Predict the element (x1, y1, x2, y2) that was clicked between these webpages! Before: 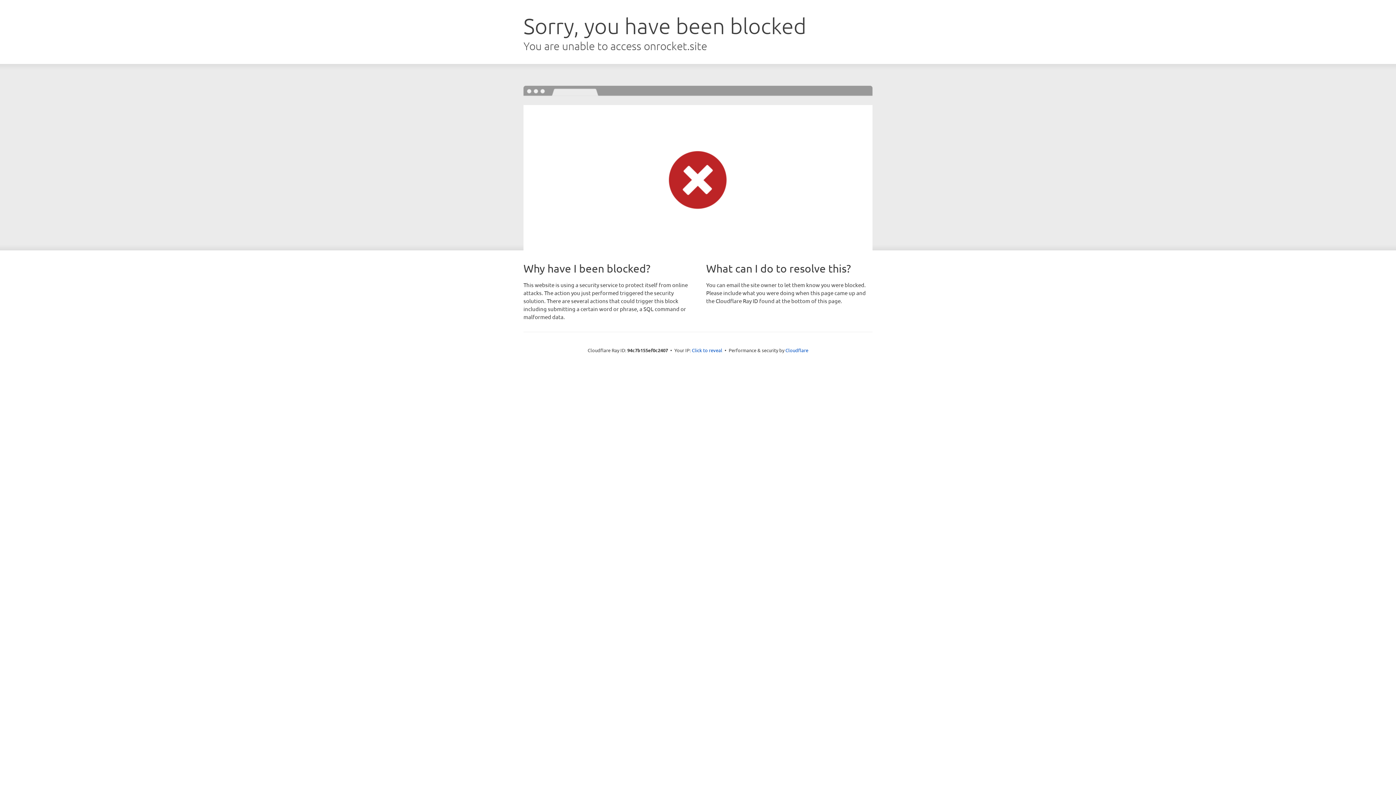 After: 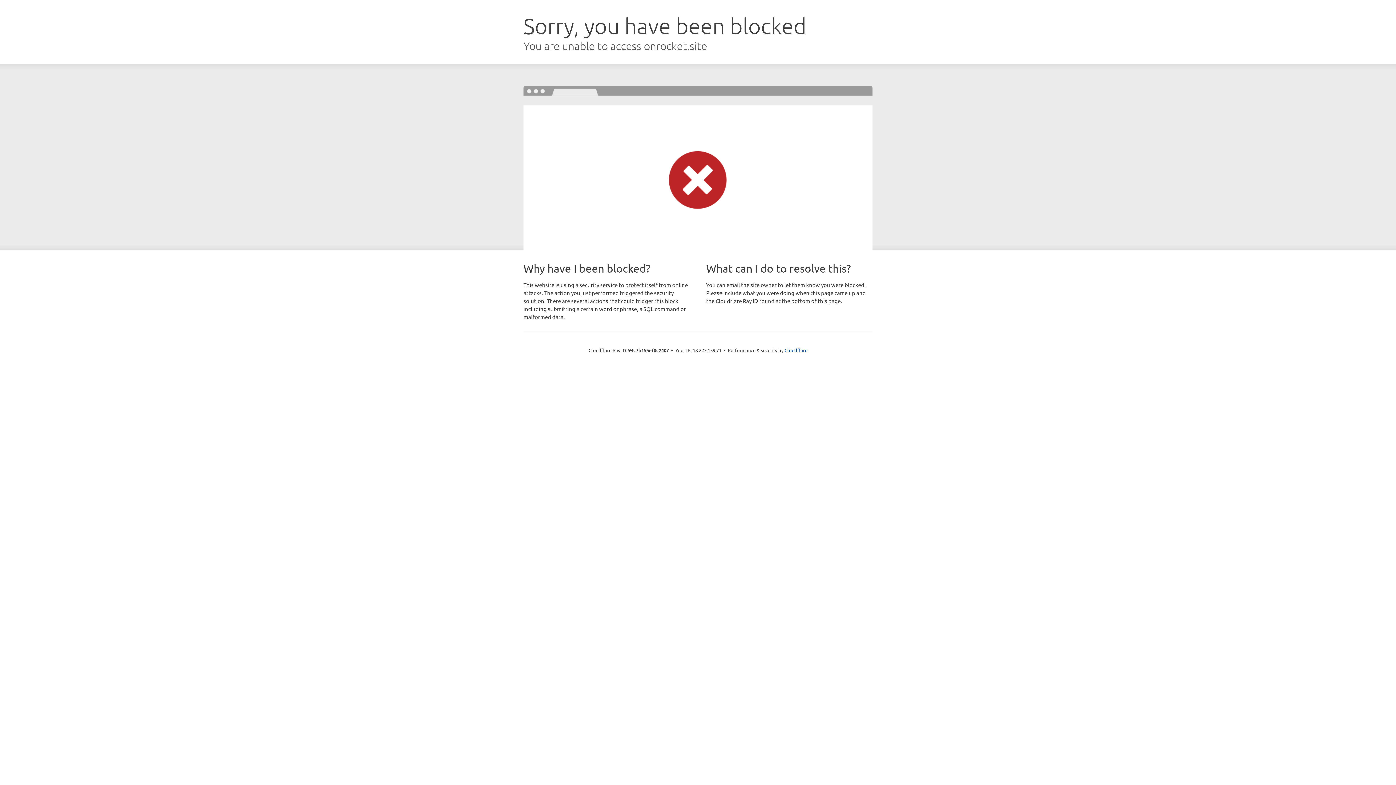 Action: label: Click to reveal bbox: (692, 346, 722, 353)